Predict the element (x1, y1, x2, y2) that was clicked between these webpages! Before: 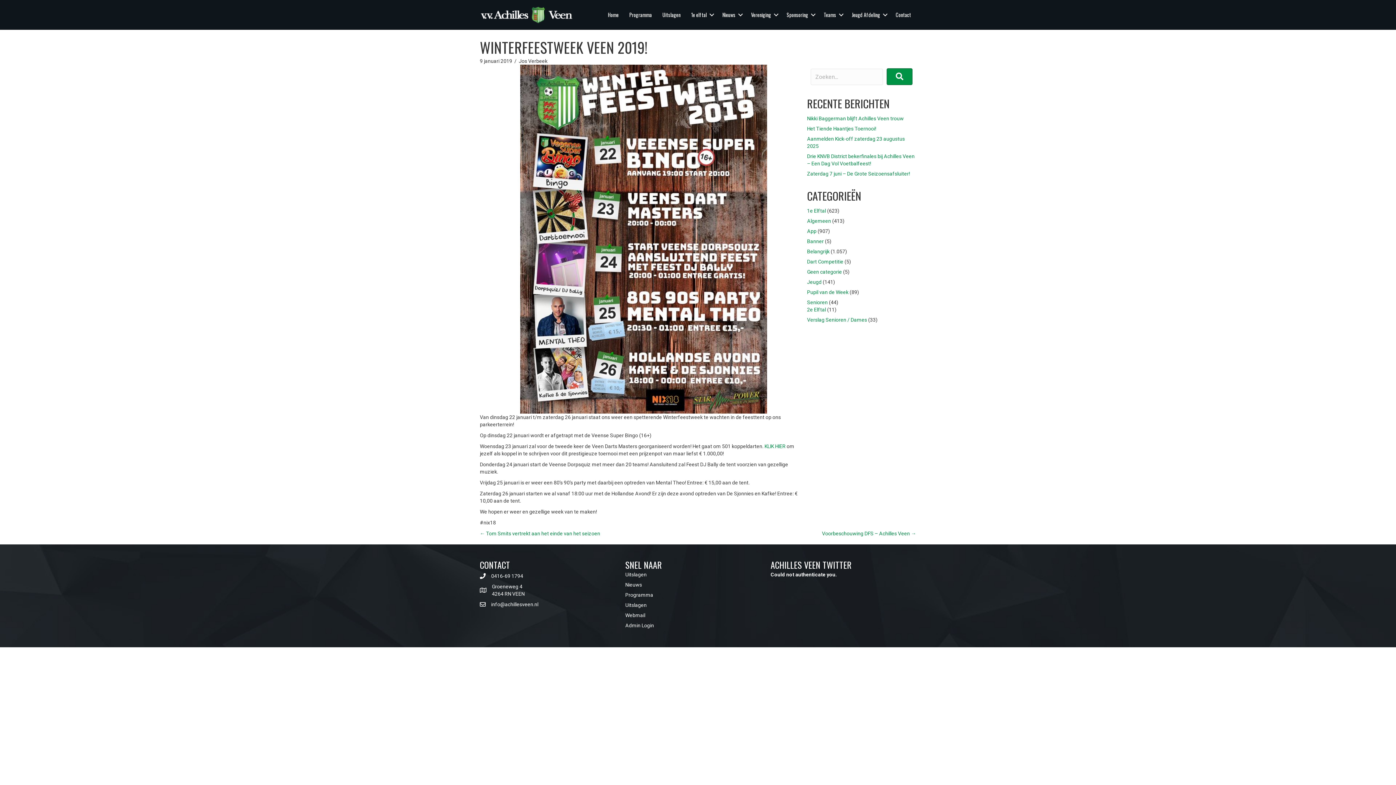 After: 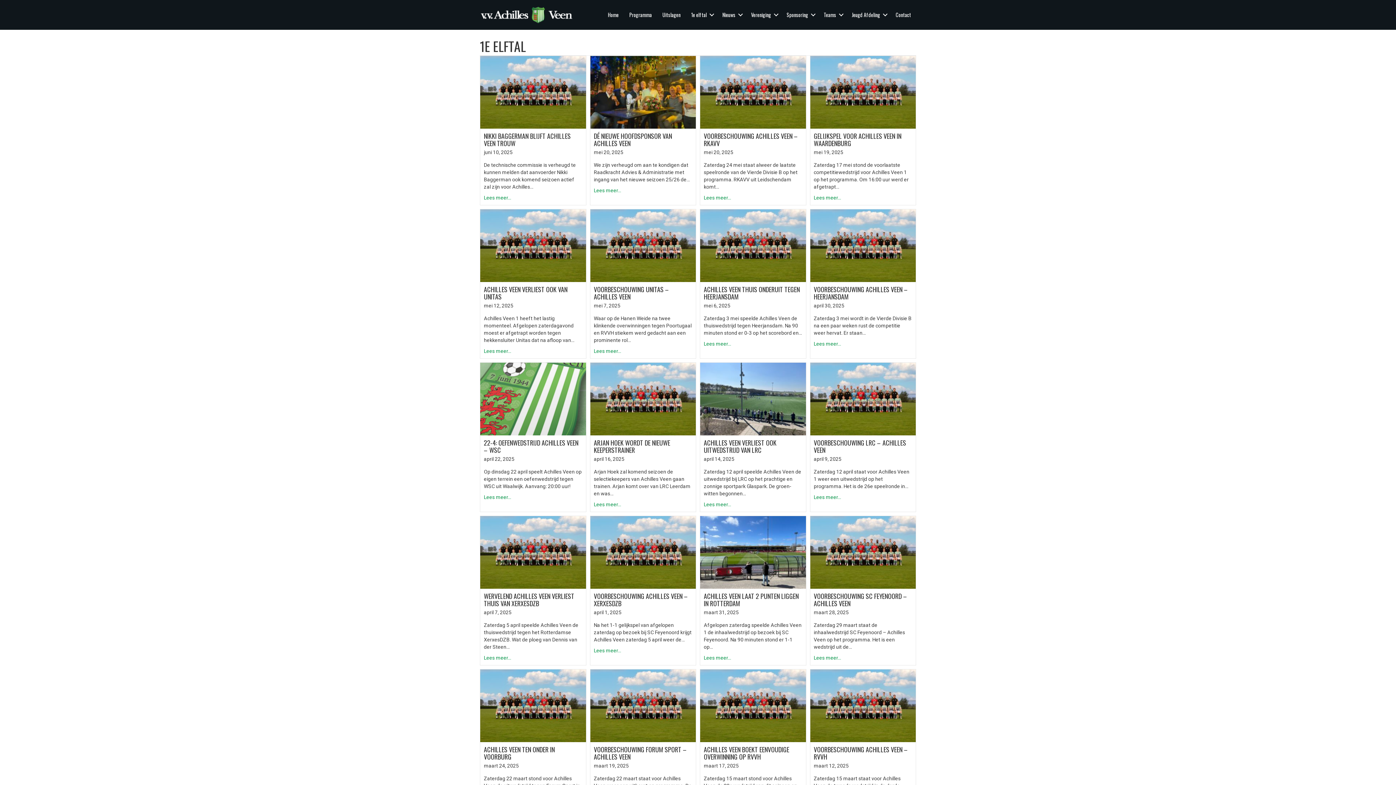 Action: label: 1e Elftal bbox: (807, 208, 826, 213)